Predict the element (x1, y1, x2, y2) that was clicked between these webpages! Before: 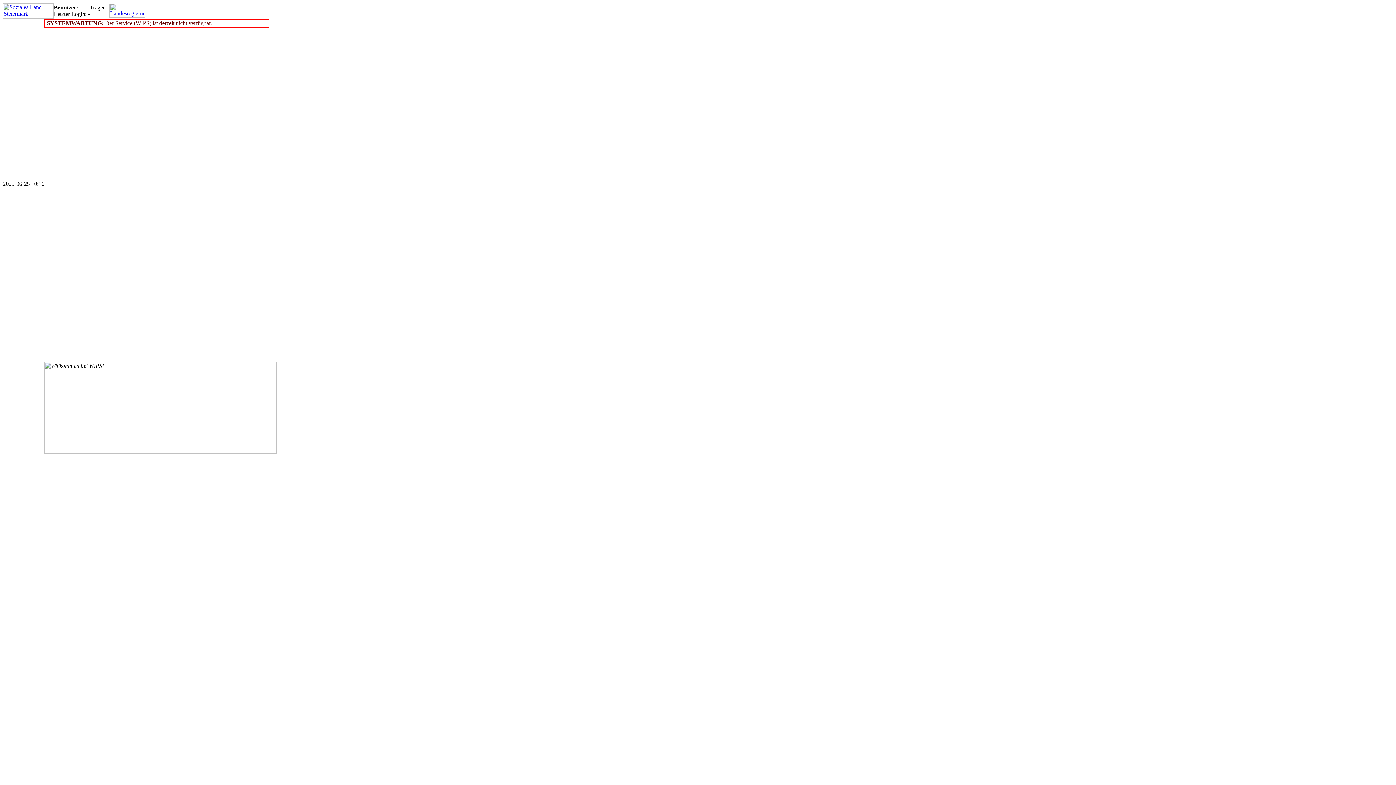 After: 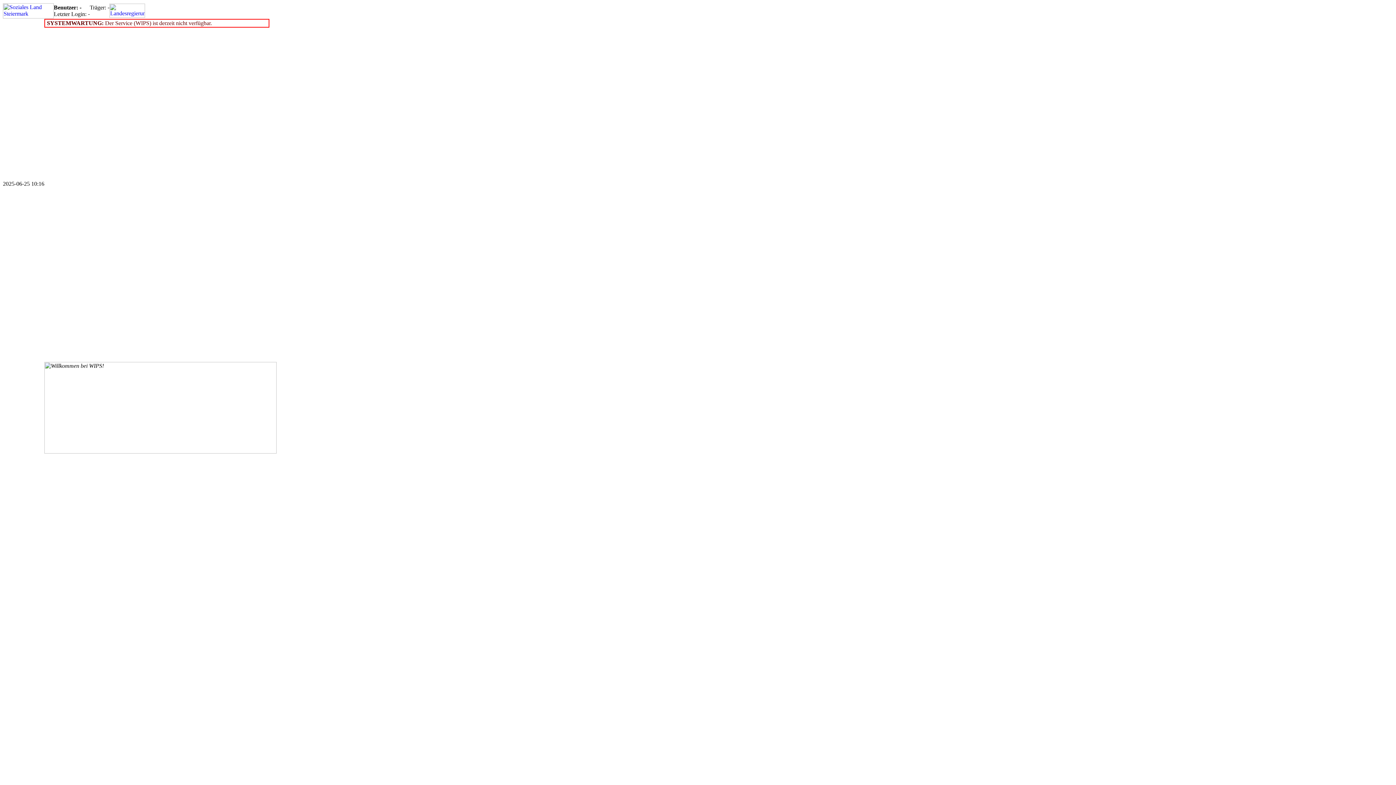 Action: bbox: (2, 13, 53, 19)